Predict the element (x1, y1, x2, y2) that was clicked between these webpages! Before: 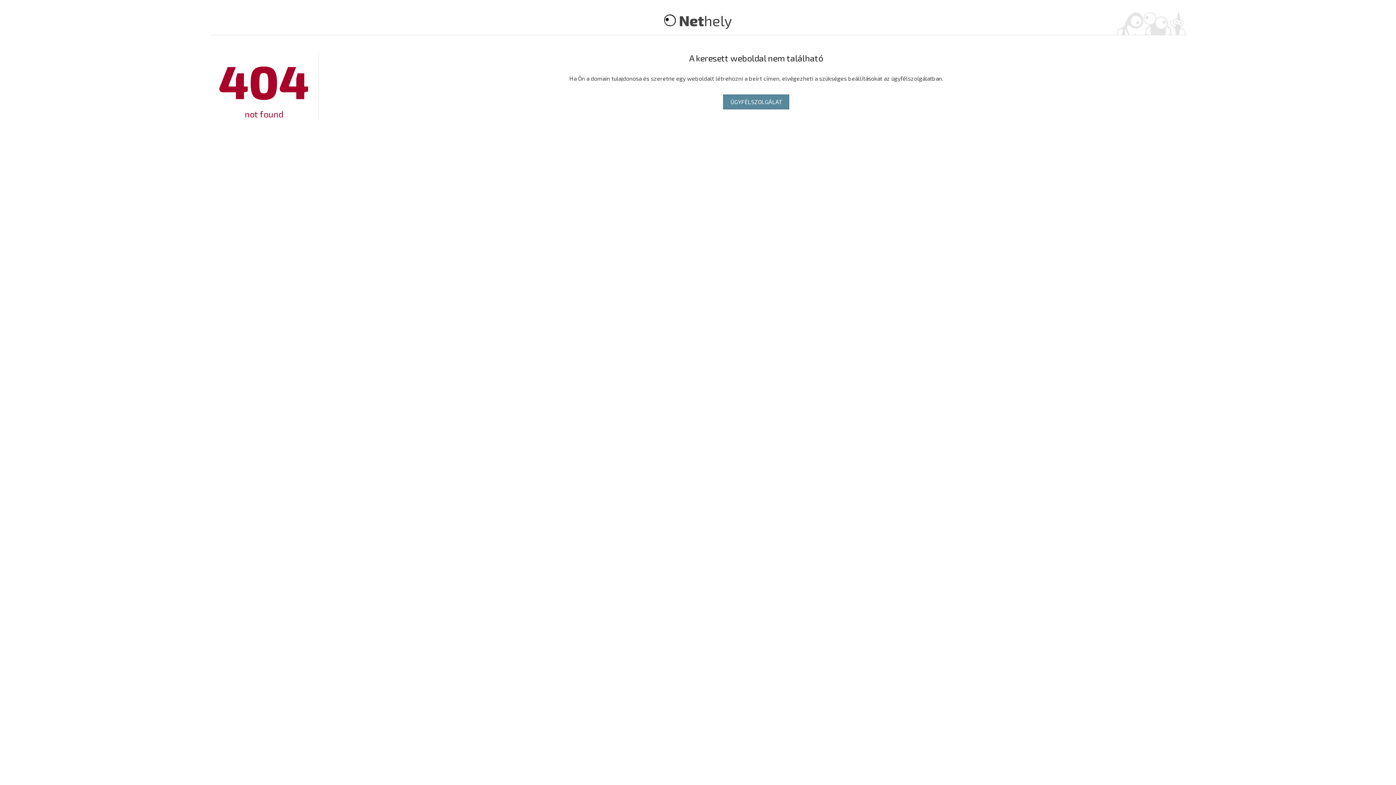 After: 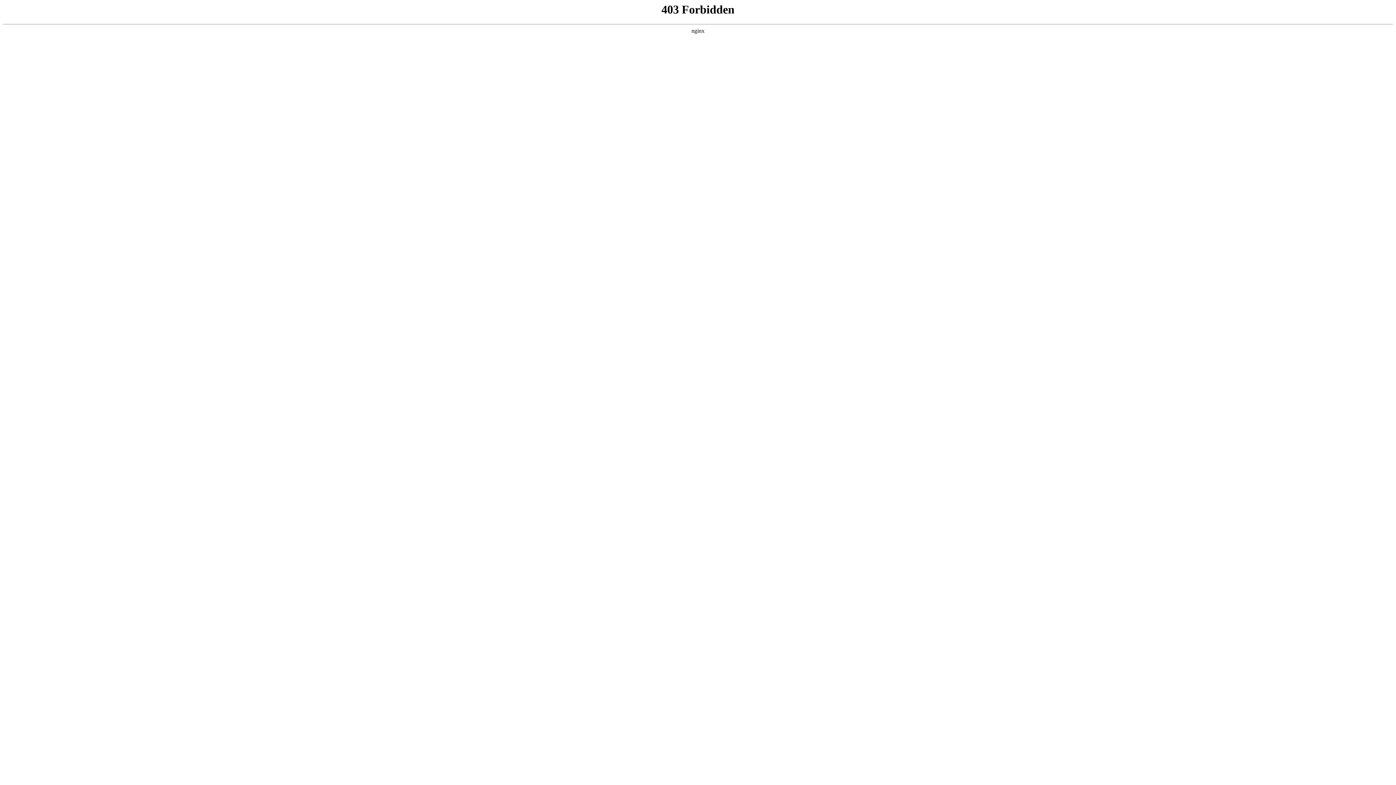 Action: bbox: (679, 11, 732, 29) label: Nethely